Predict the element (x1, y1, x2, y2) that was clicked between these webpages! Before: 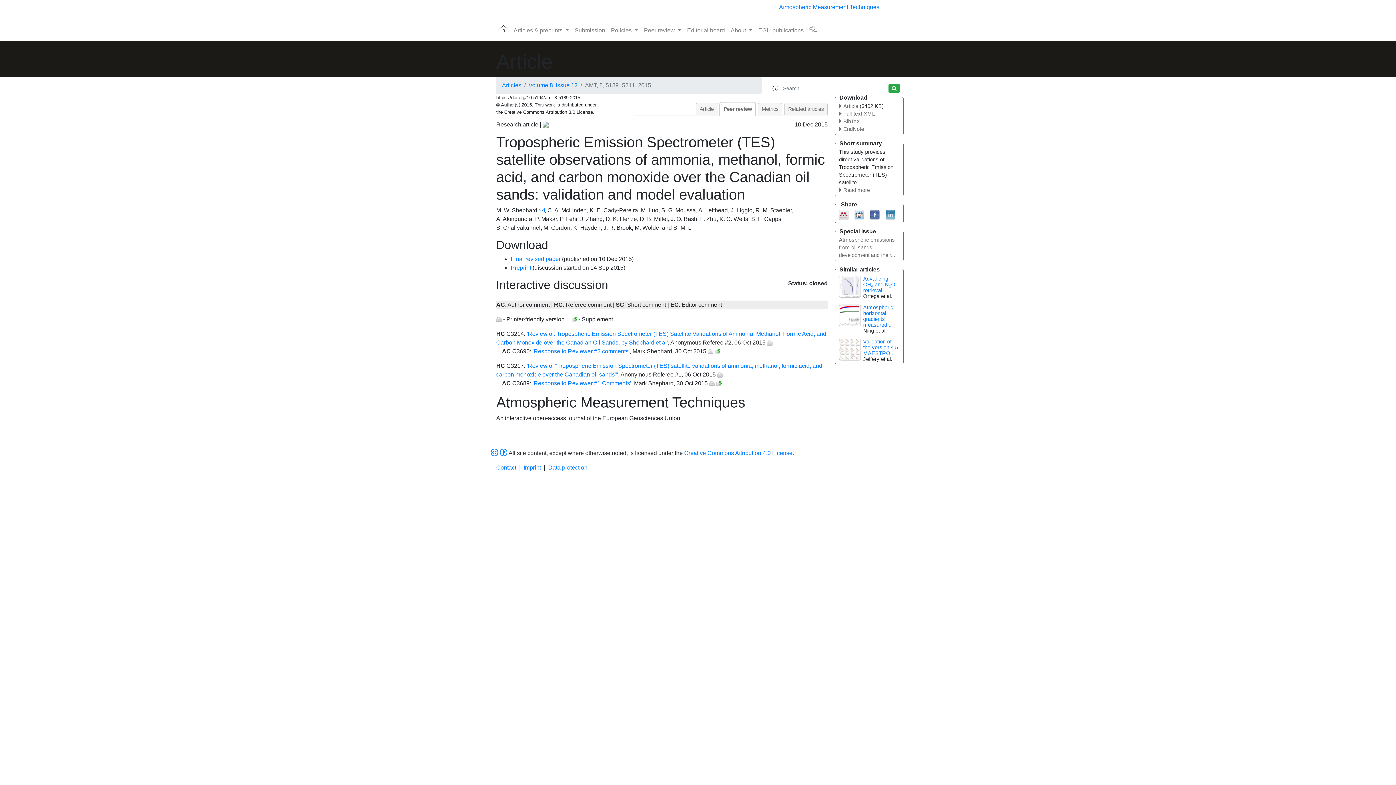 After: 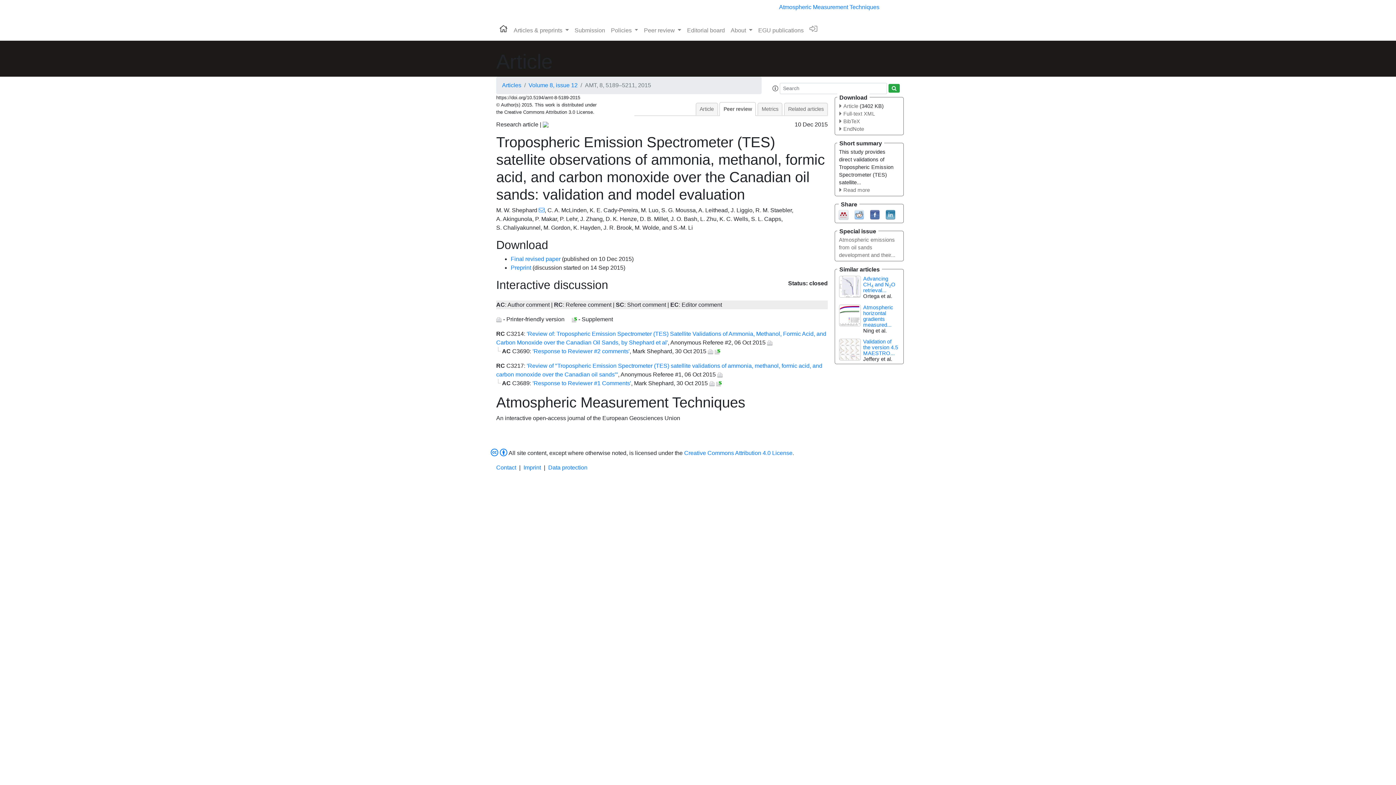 Action: bbox: (885, 211, 895, 217)